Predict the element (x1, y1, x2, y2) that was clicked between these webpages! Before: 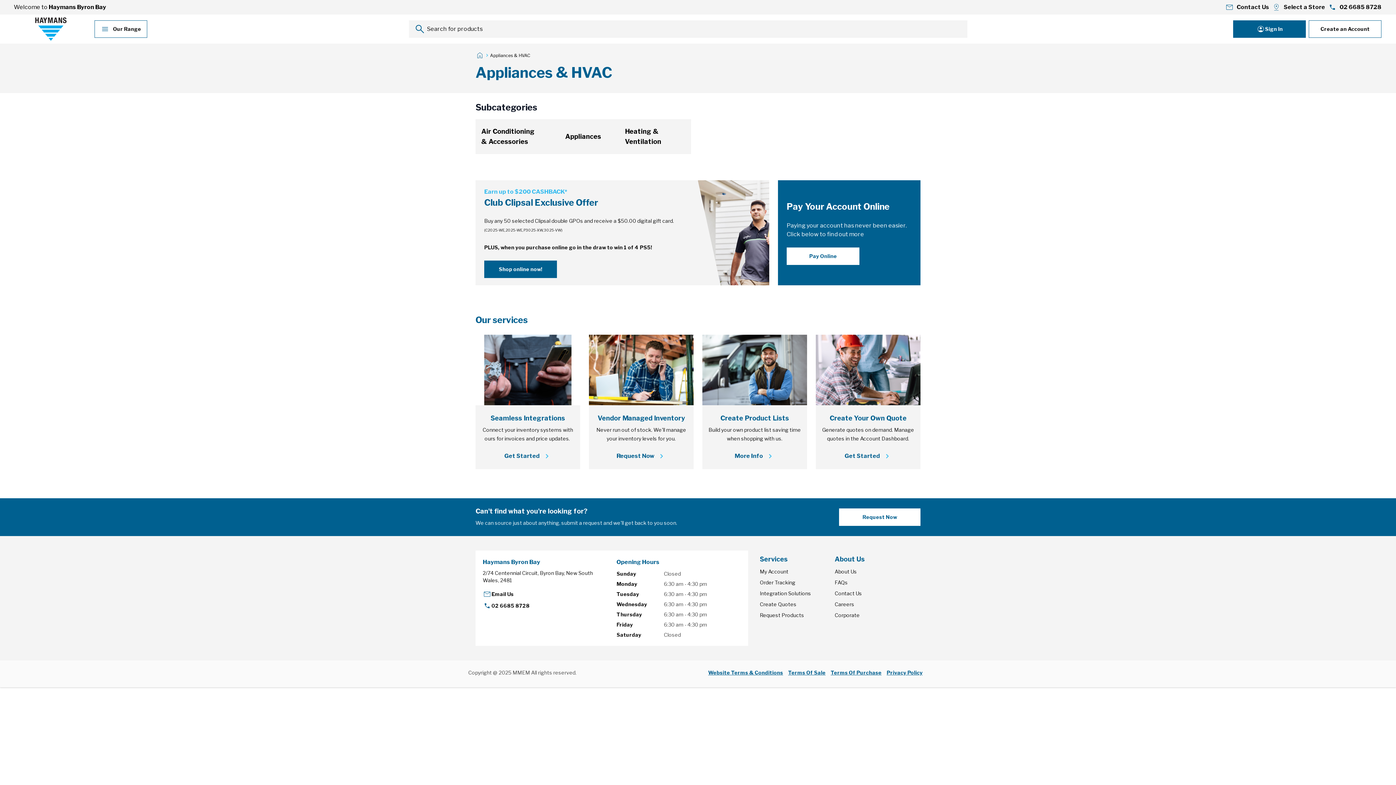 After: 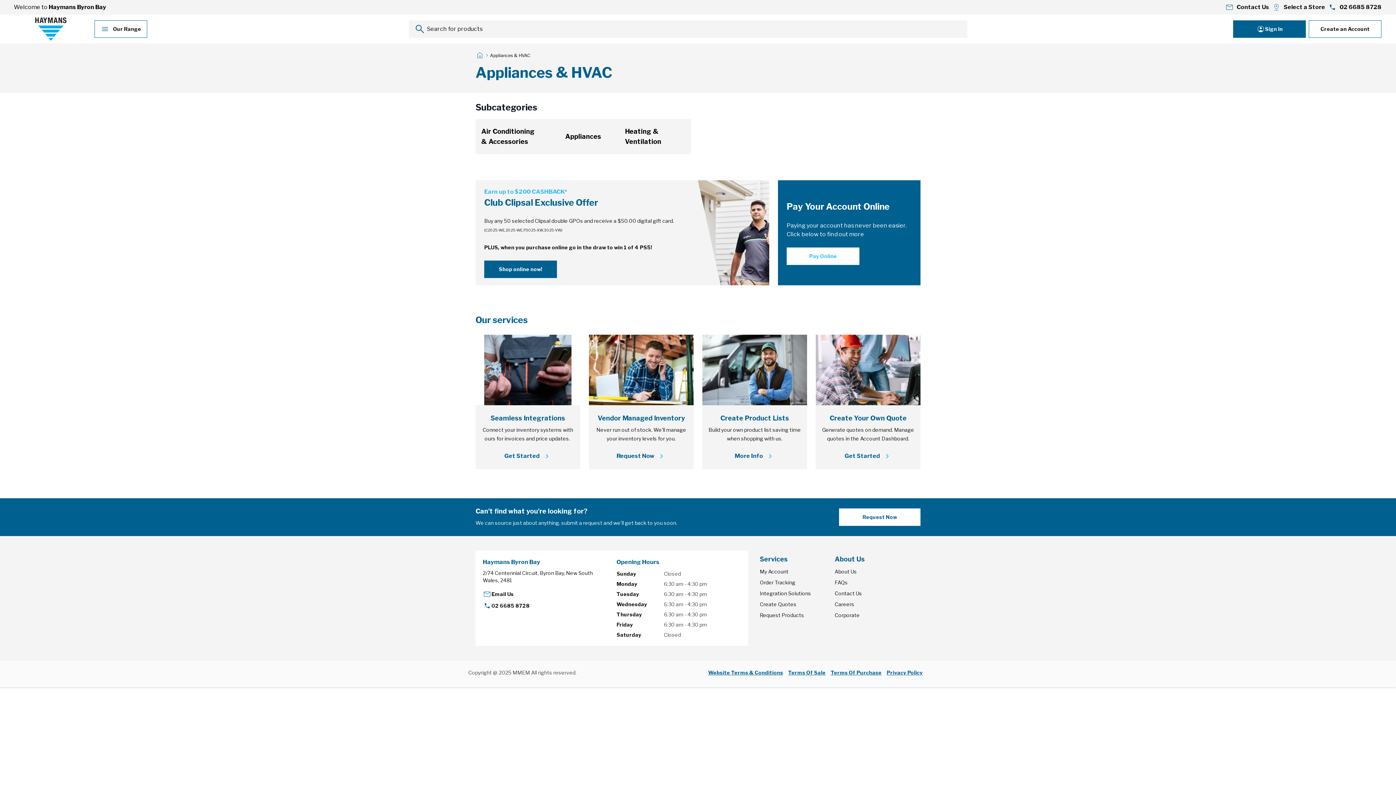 Action: bbox: (786, 247, 859, 264) label: Pay Online